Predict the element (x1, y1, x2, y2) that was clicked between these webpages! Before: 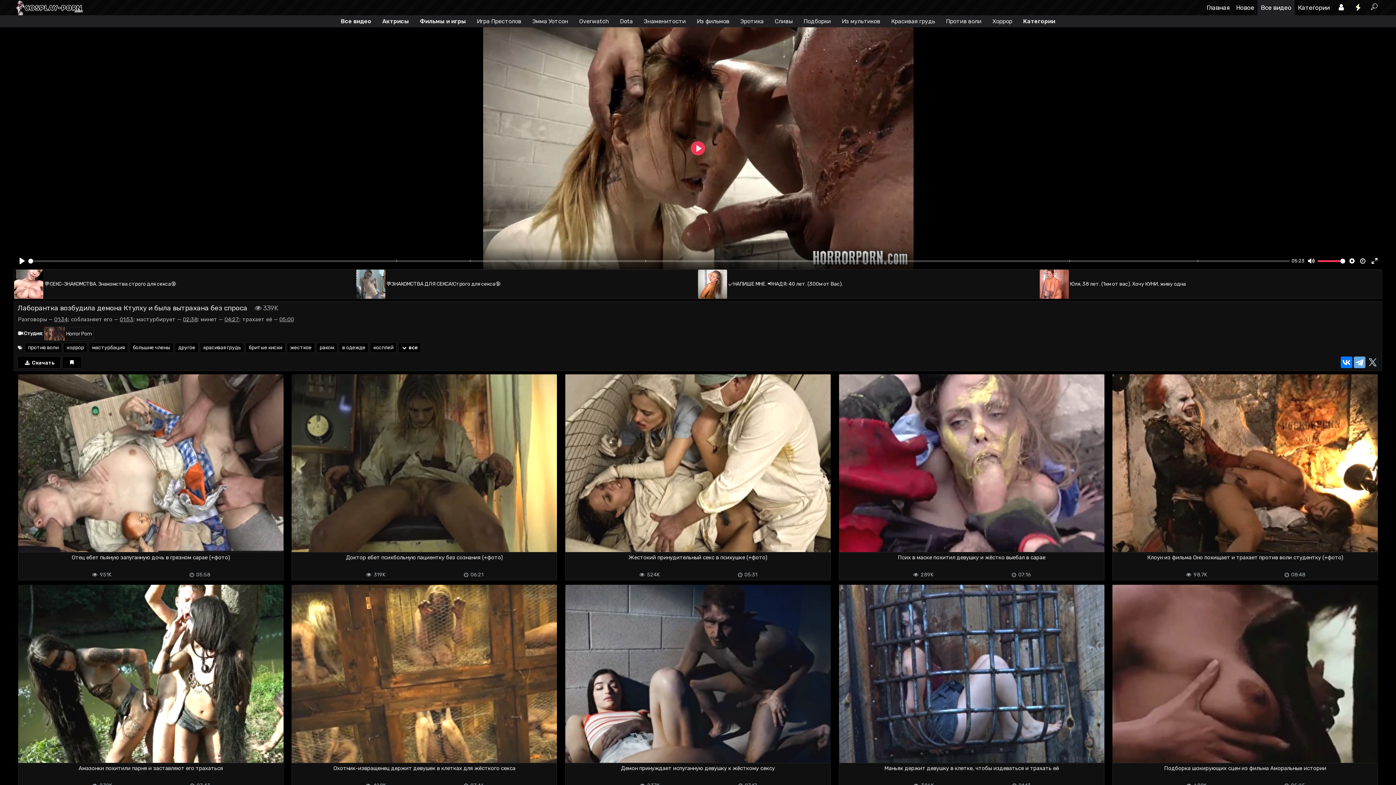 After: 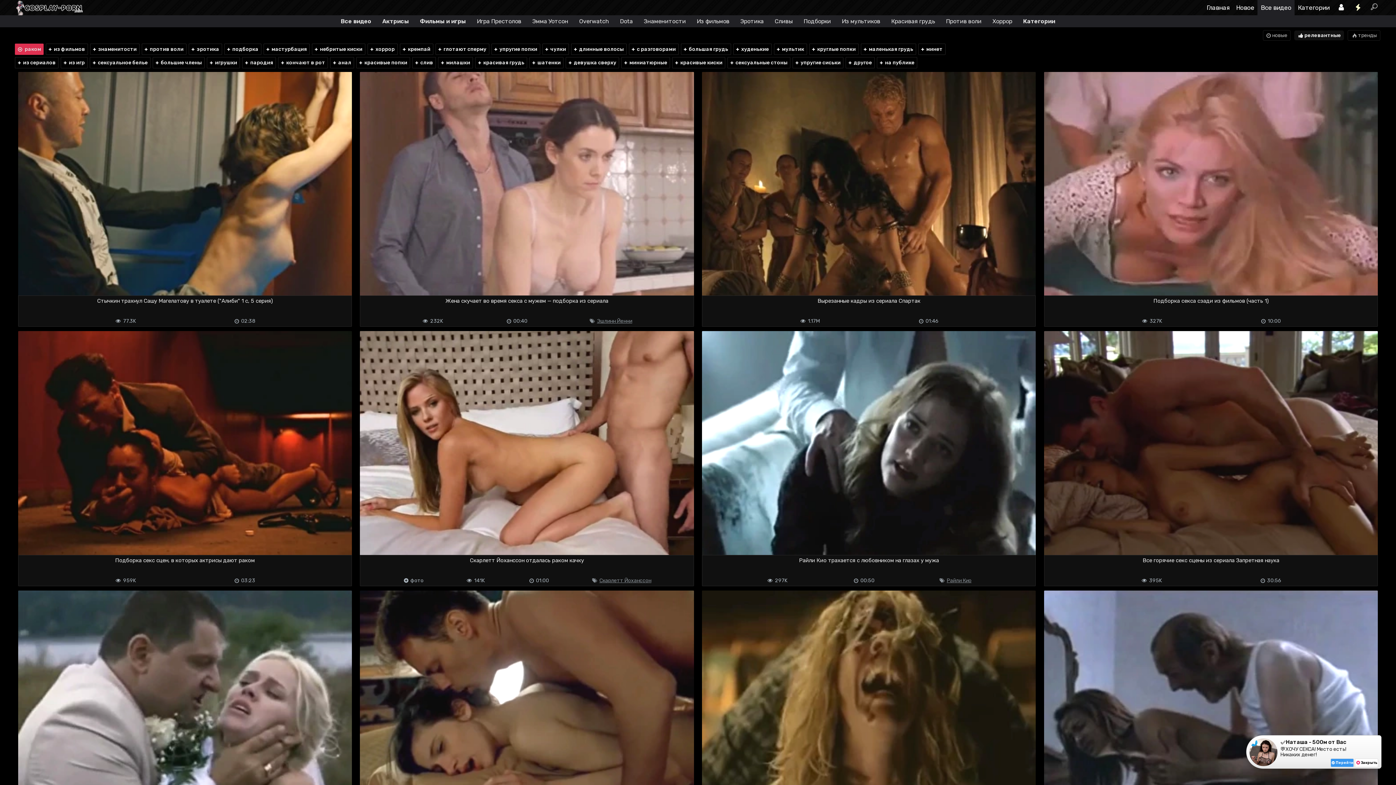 Action: label: раком bbox: (316, 342, 337, 353)